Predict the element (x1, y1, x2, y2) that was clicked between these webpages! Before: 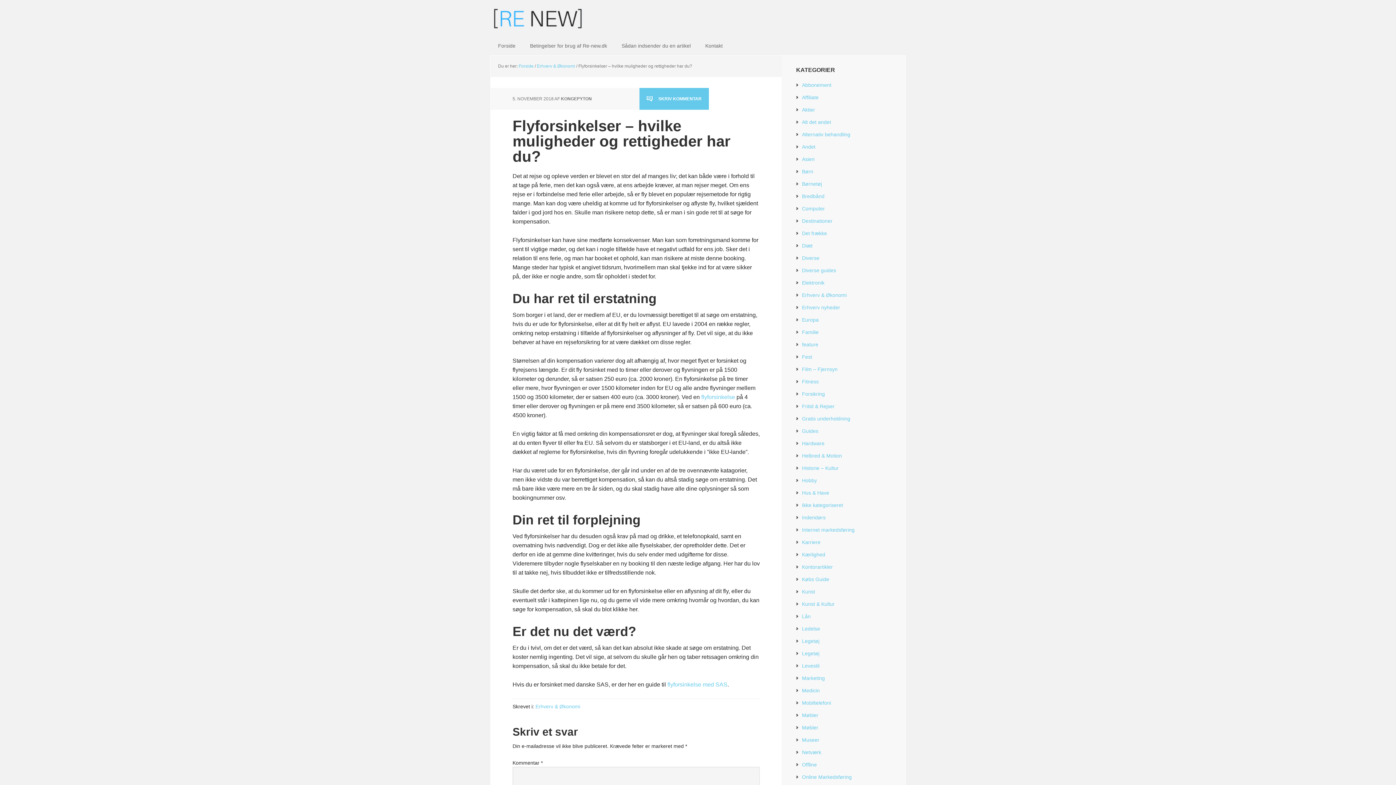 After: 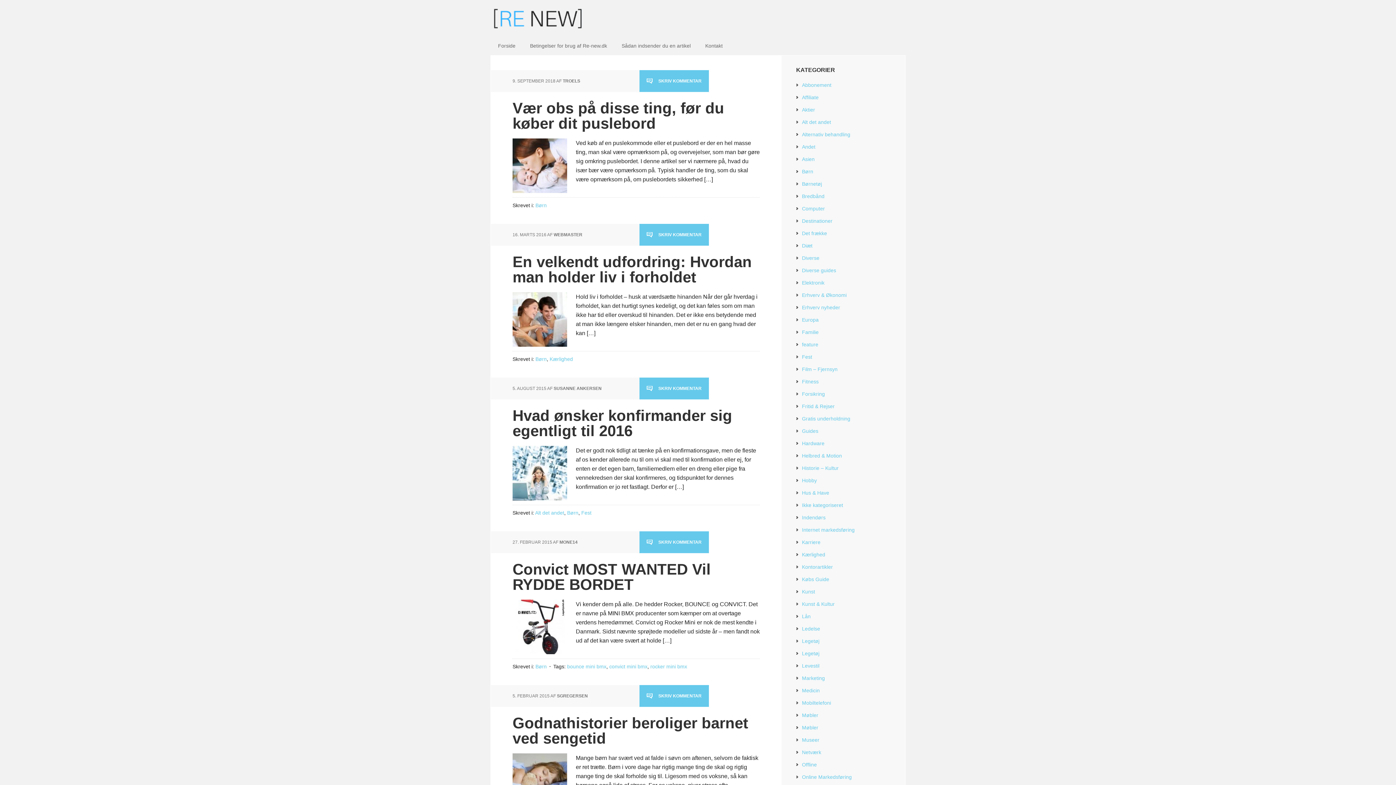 Action: bbox: (802, 168, 813, 174) label: Børn